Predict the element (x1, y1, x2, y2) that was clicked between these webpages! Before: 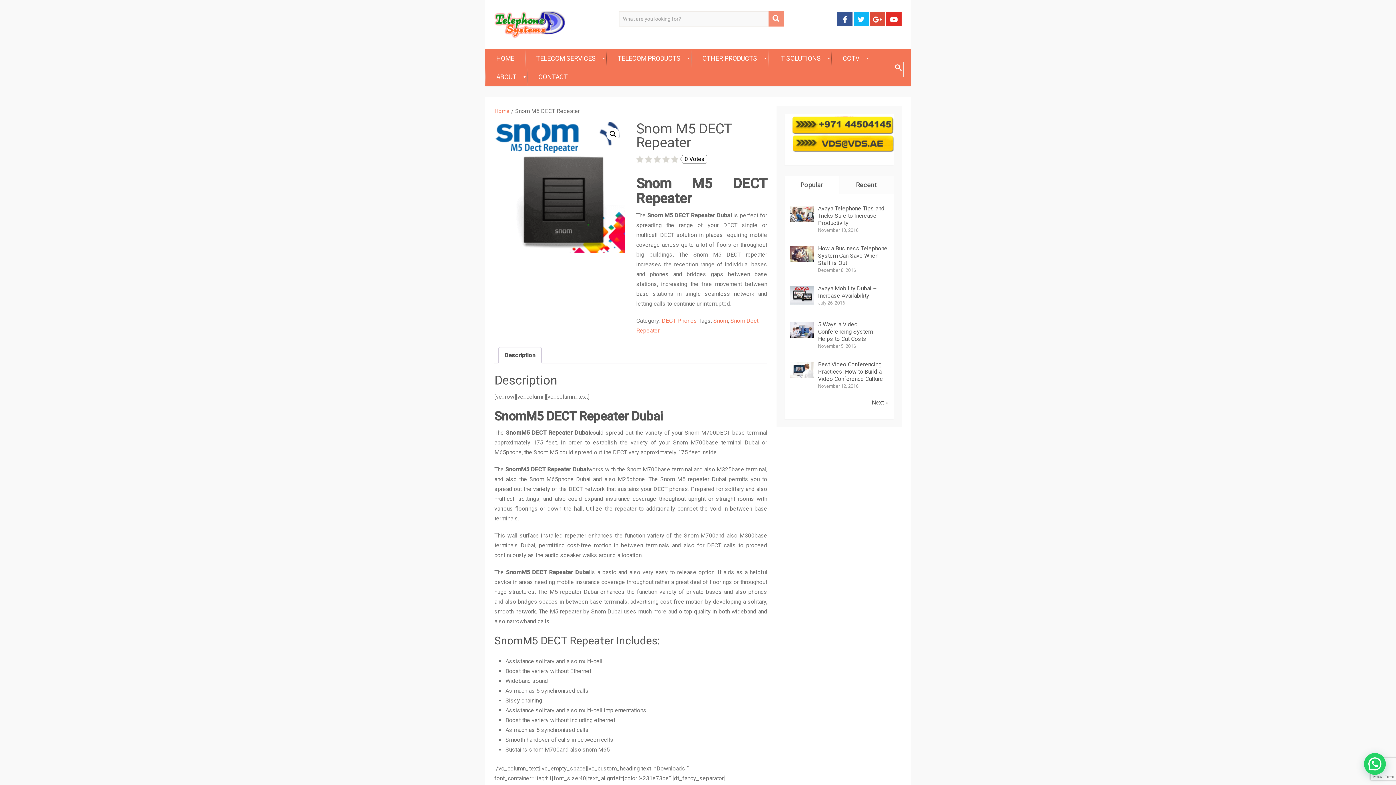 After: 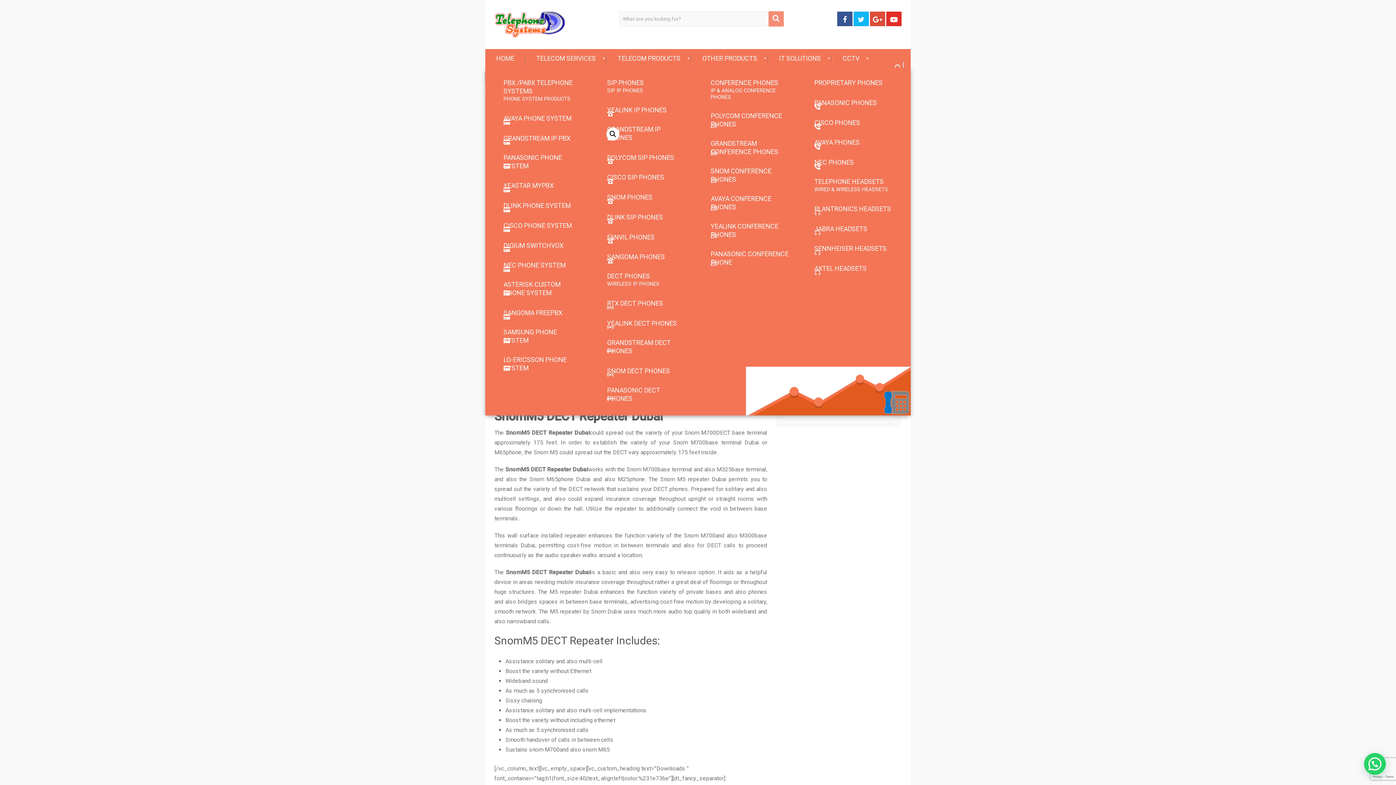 Action: bbox: (606, 49, 691, 67) label: TELECOM PRODUCTS